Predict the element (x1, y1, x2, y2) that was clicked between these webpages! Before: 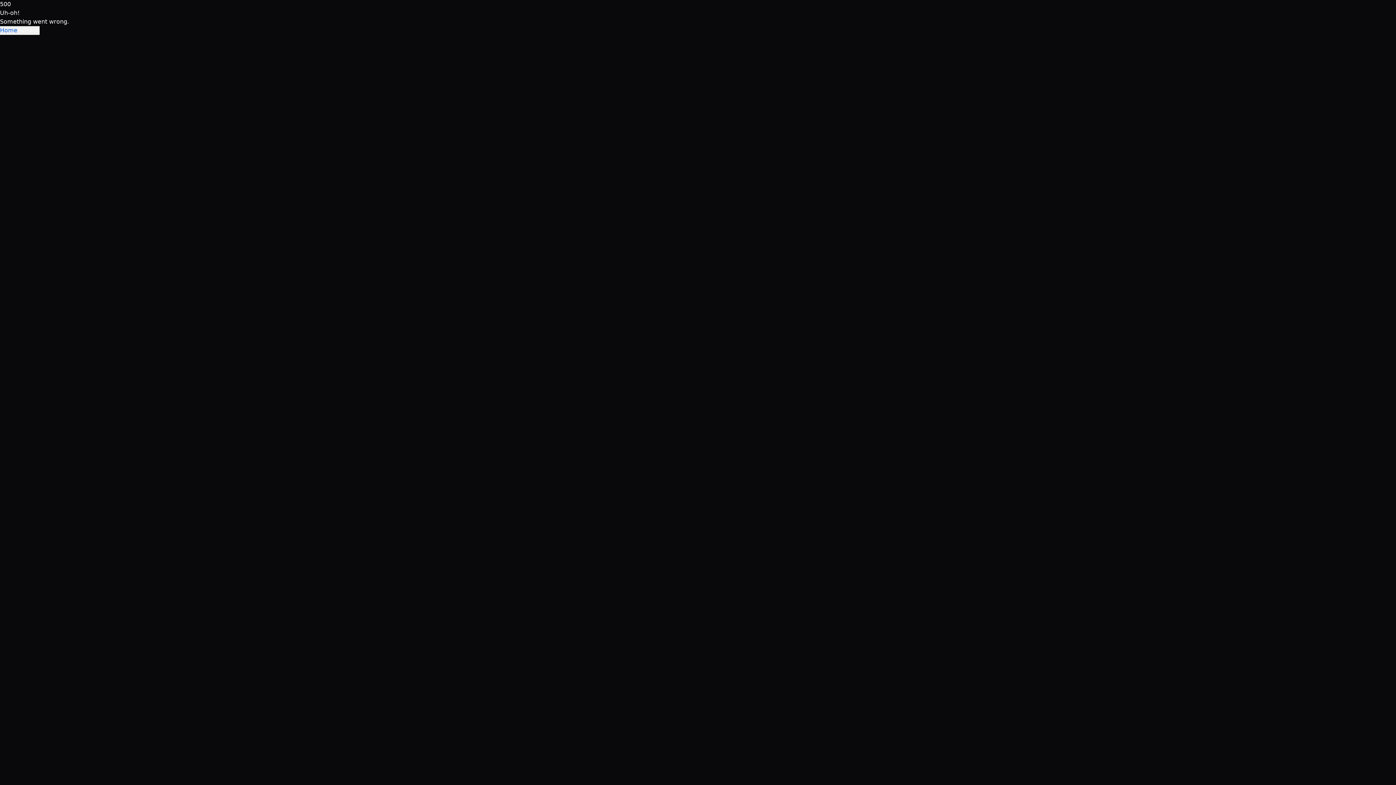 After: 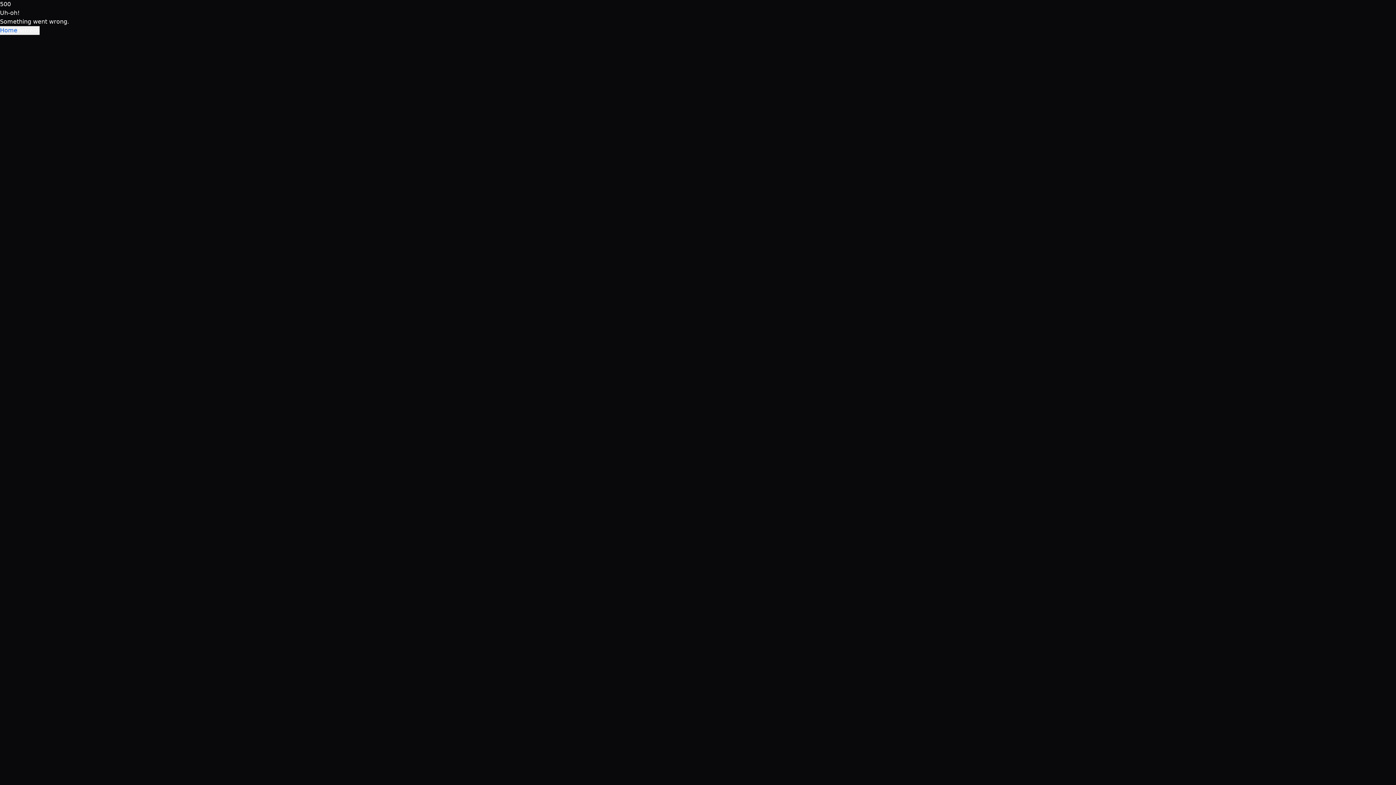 Action: bbox: (0, 26, 17, 33) label: Home